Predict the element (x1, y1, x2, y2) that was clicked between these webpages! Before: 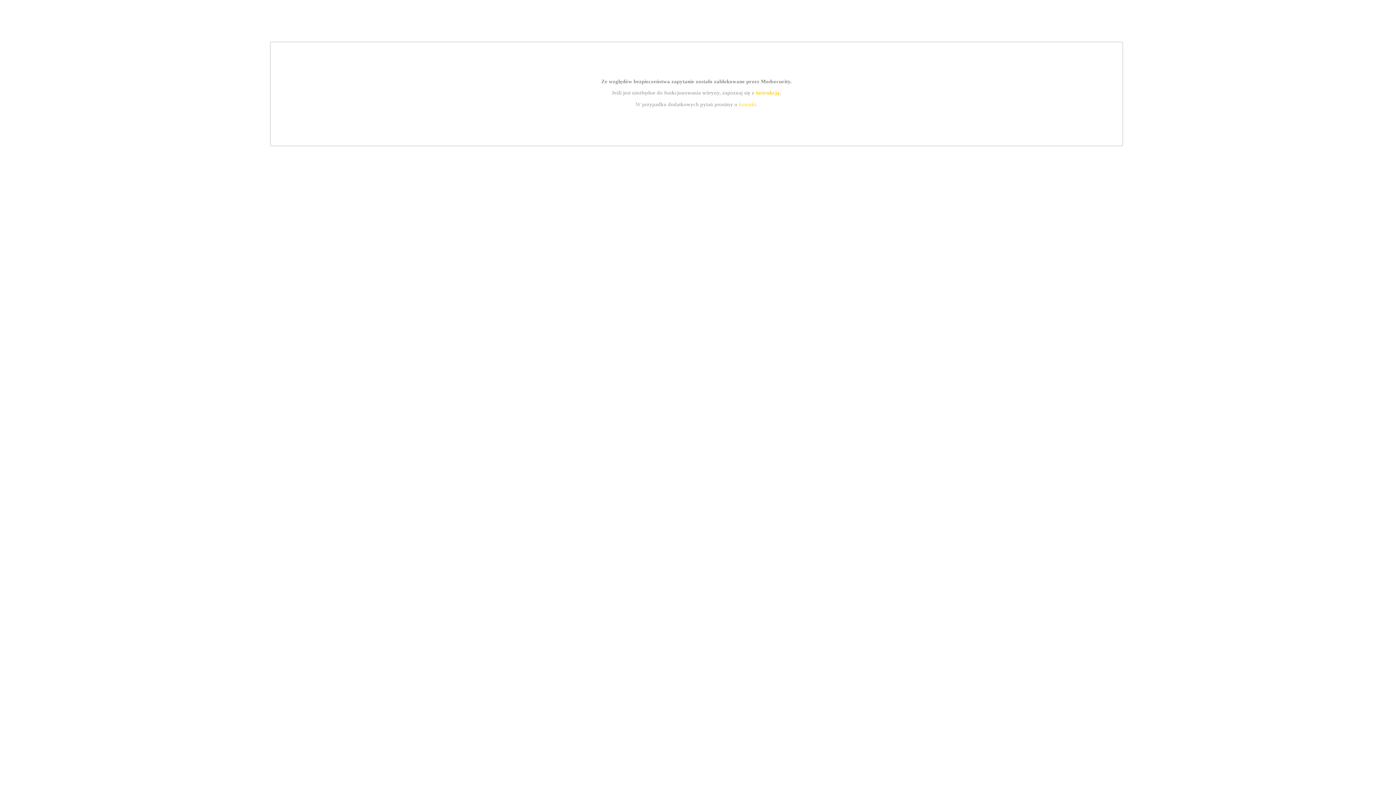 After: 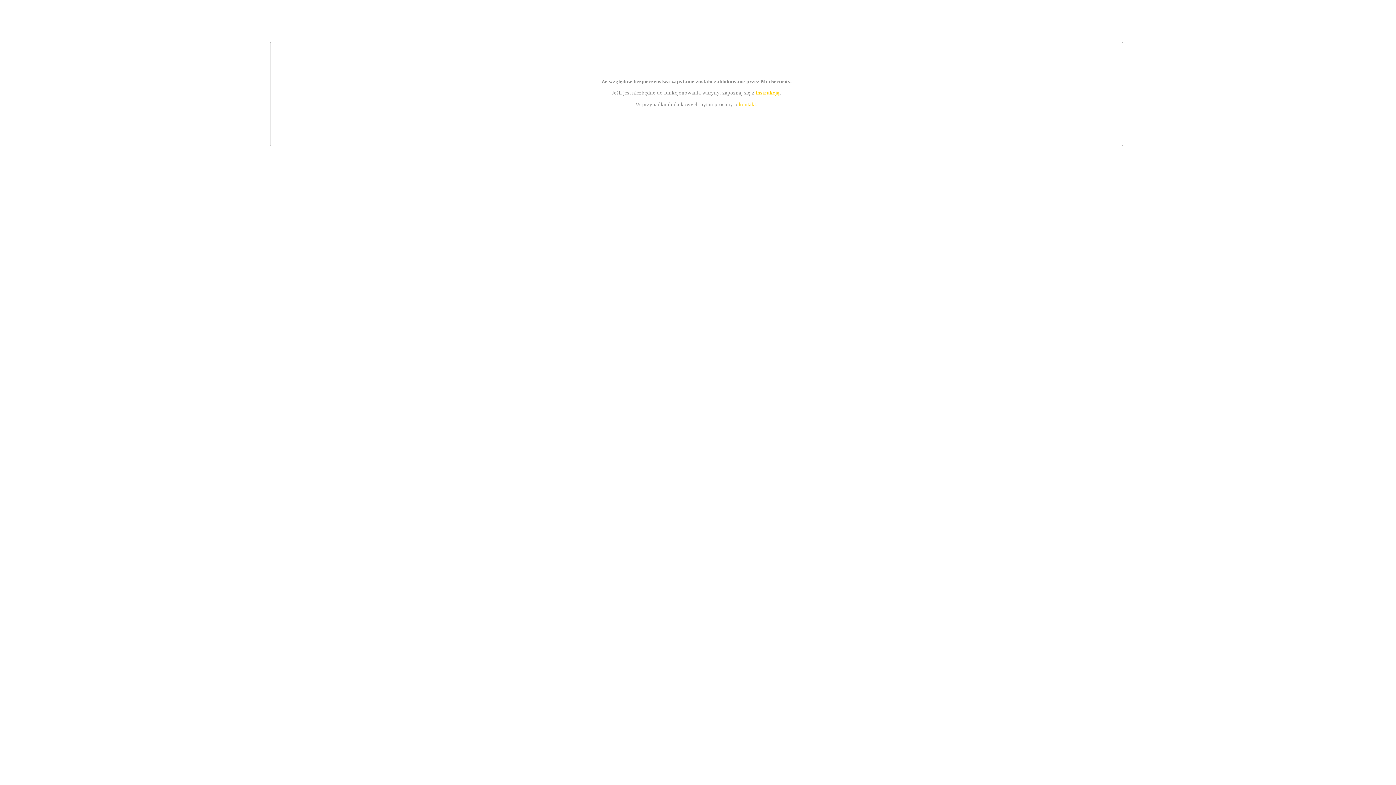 Action: bbox: (739, 101, 756, 107) label: kontakt